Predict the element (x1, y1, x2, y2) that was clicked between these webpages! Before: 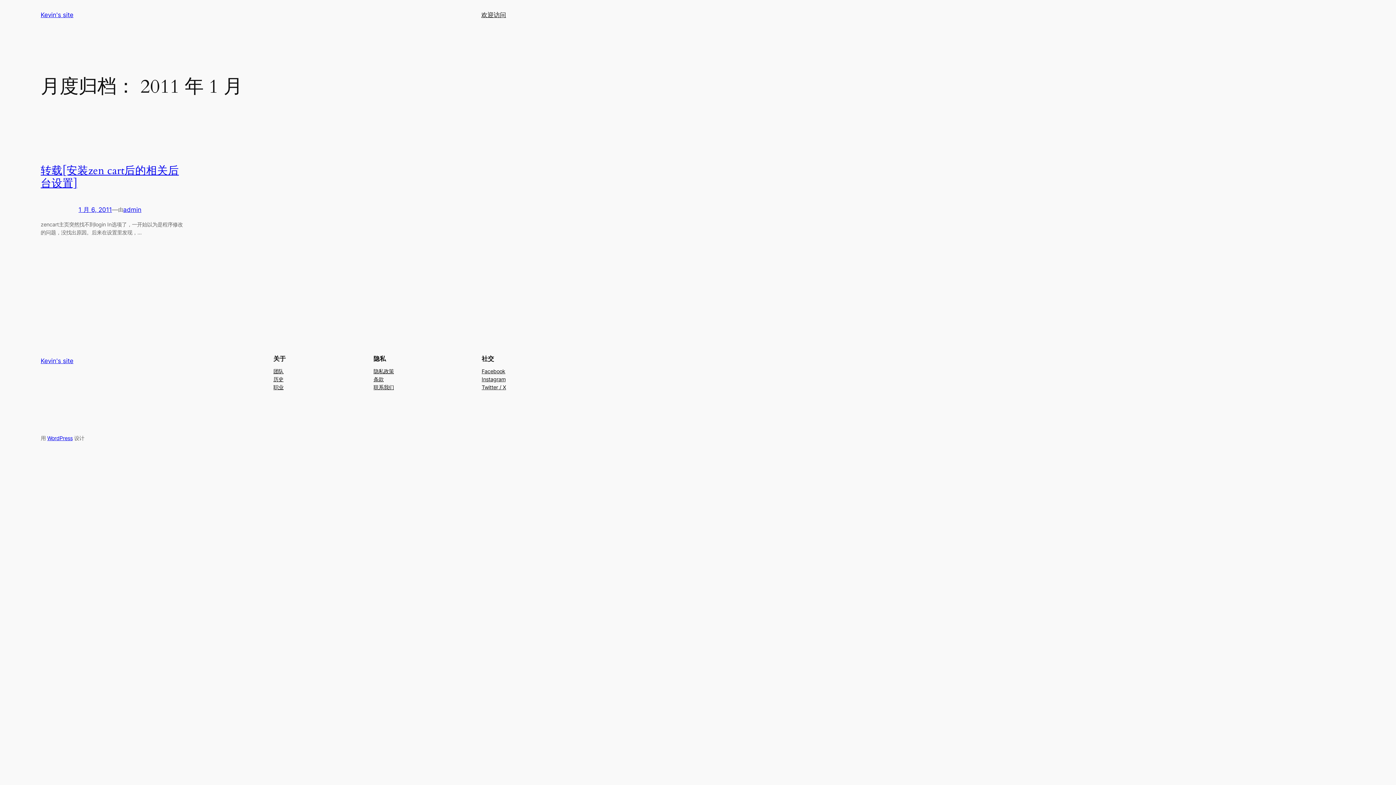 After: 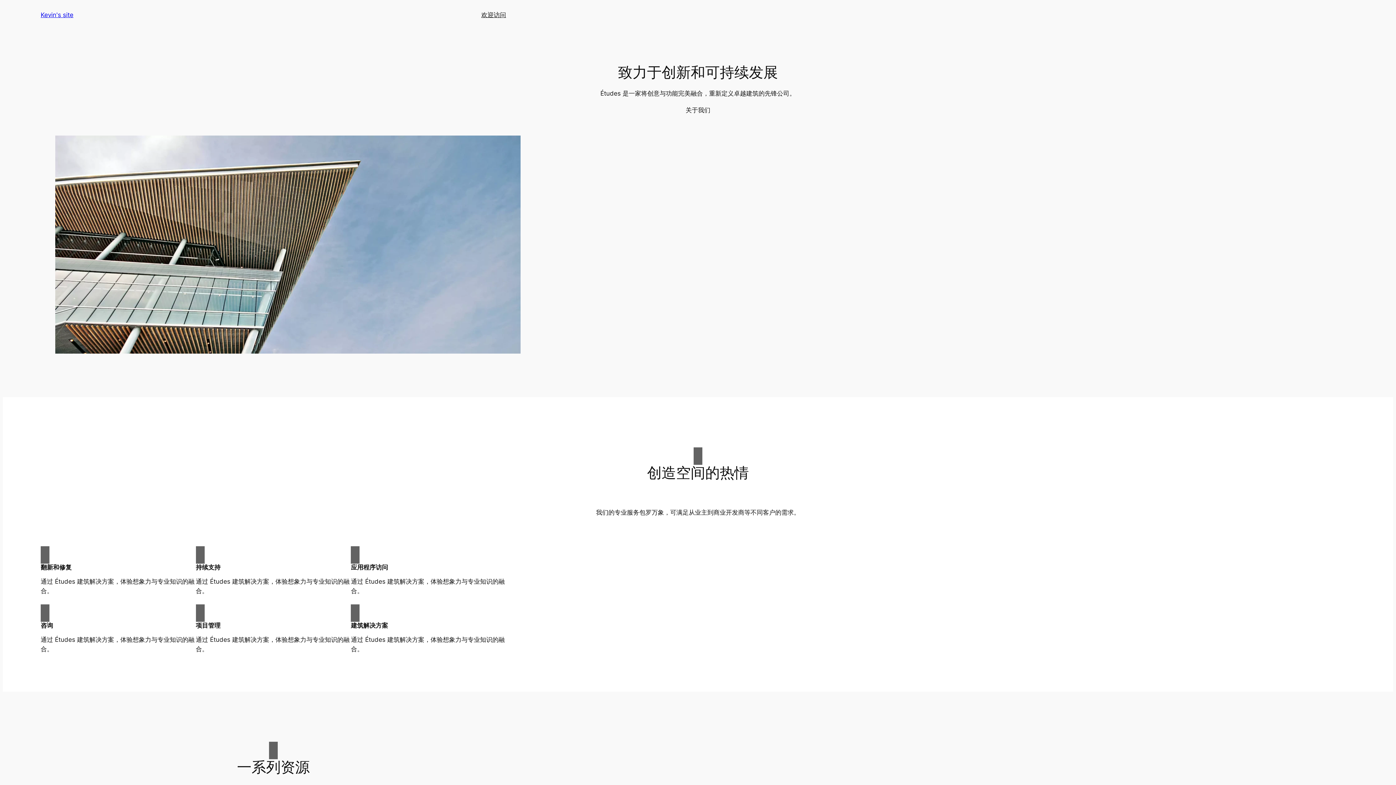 Action: label: Kevin's site bbox: (40, 11, 73, 18)